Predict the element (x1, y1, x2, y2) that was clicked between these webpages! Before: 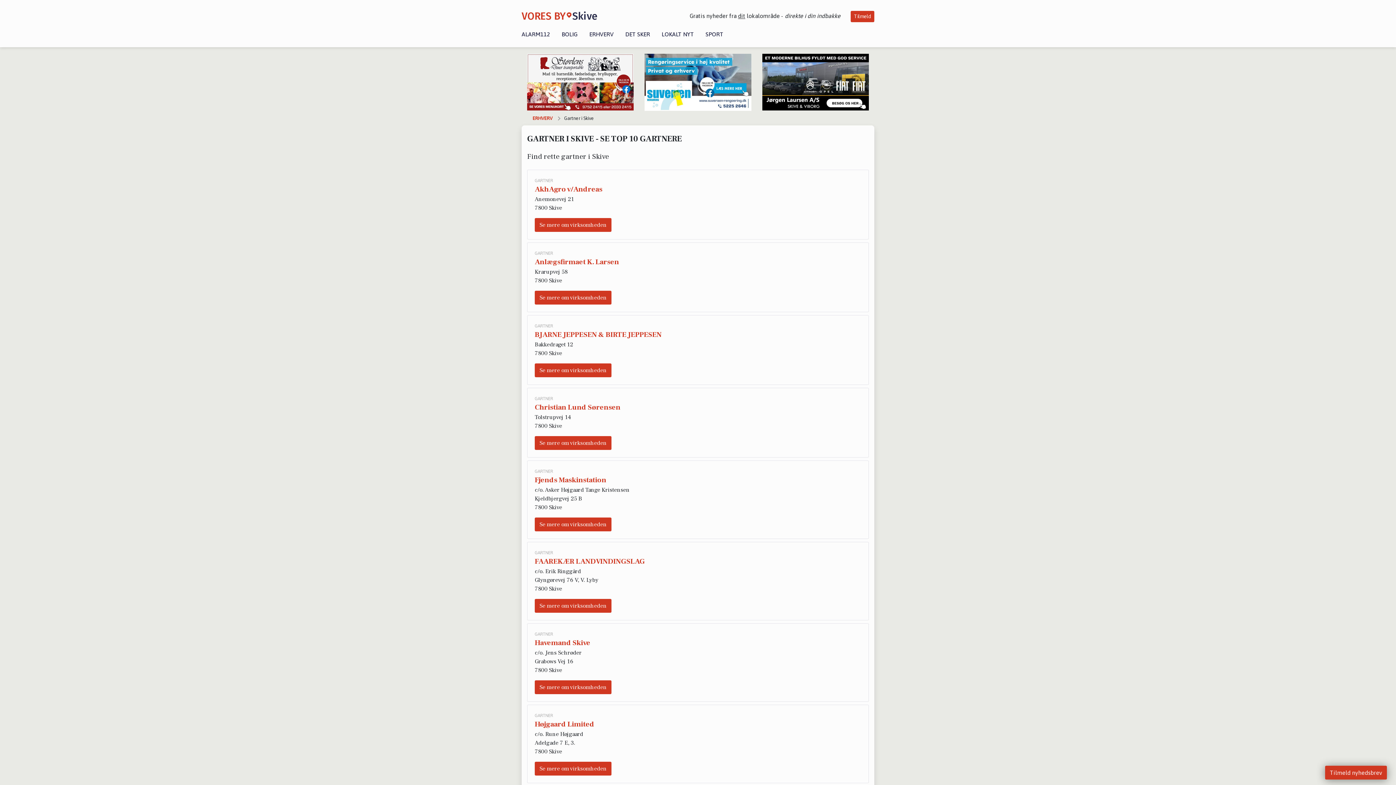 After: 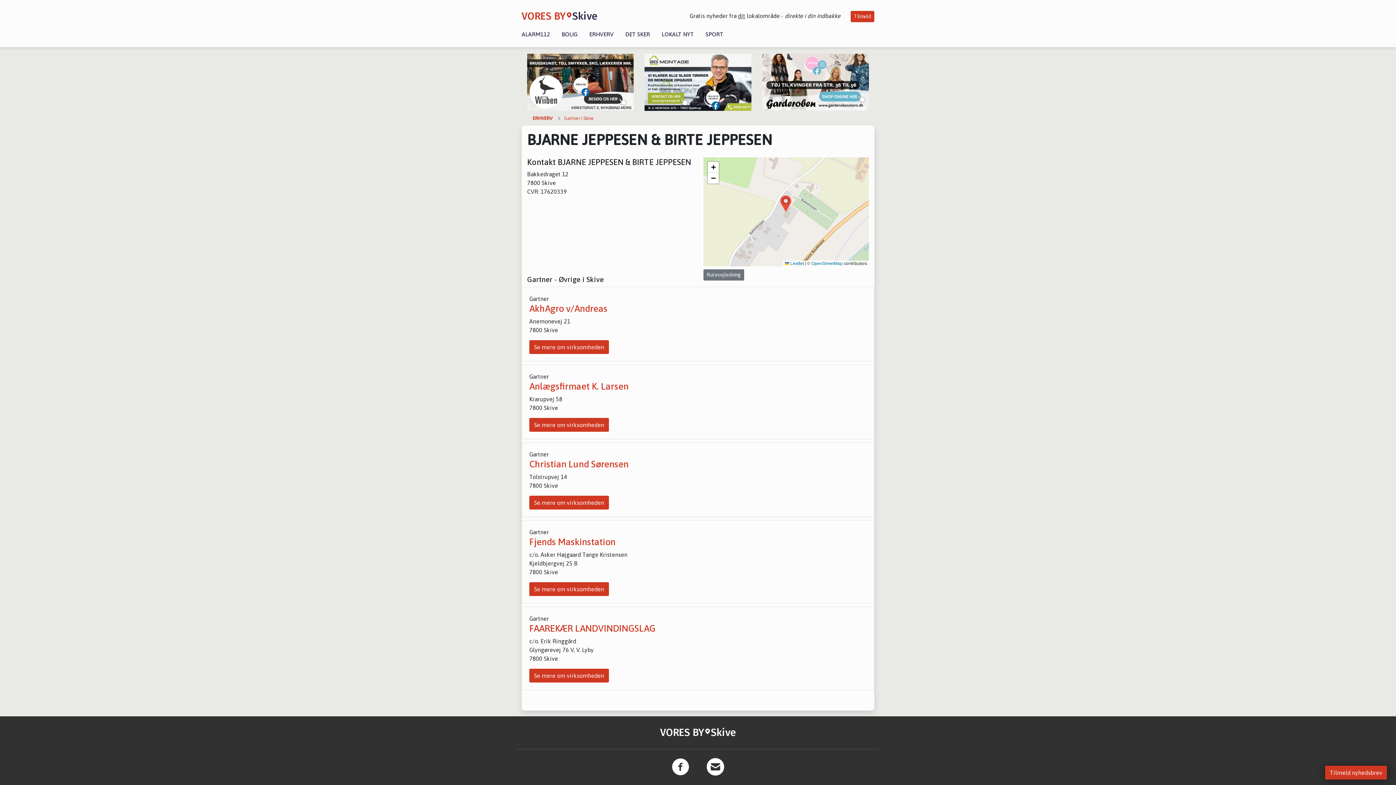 Action: label: Se mere om virksomheden bbox: (534, 363, 611, 377)